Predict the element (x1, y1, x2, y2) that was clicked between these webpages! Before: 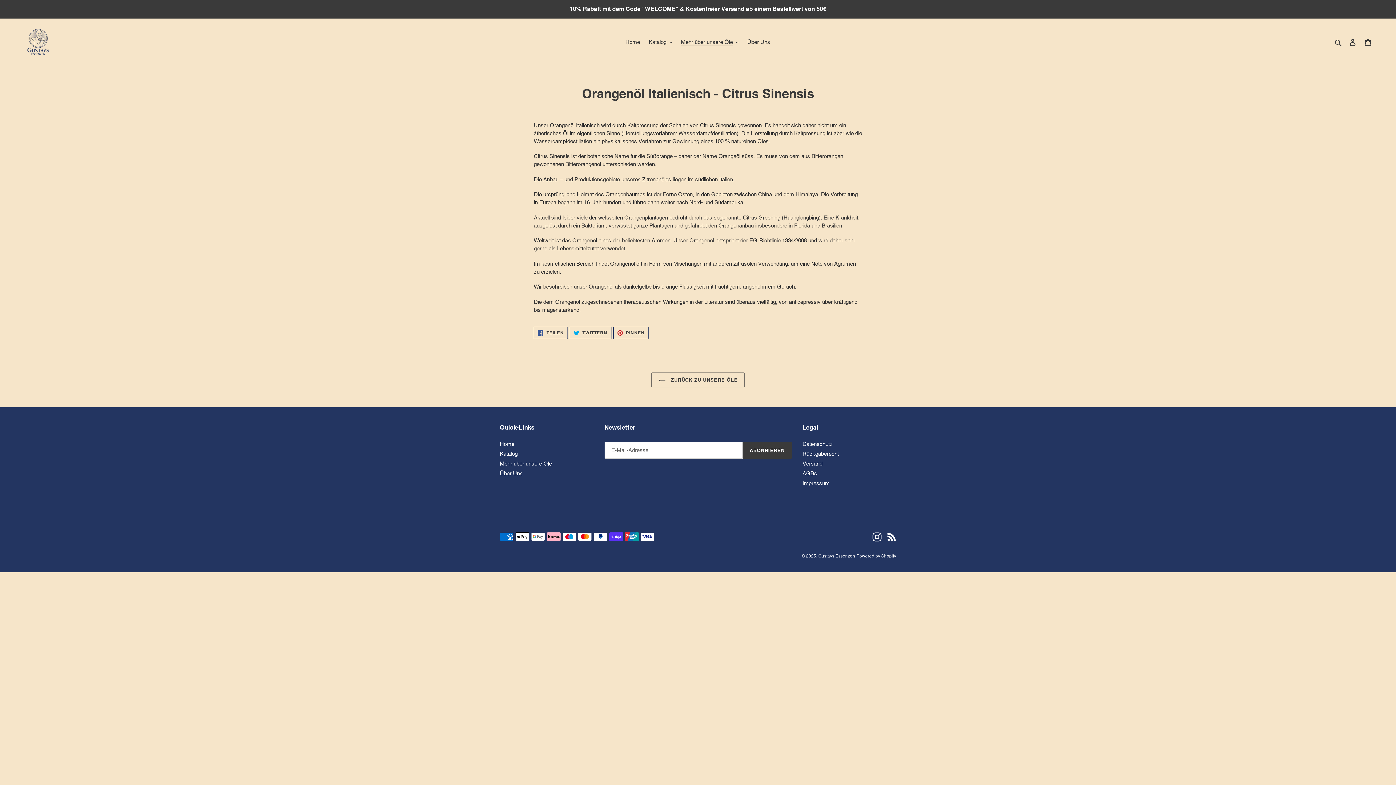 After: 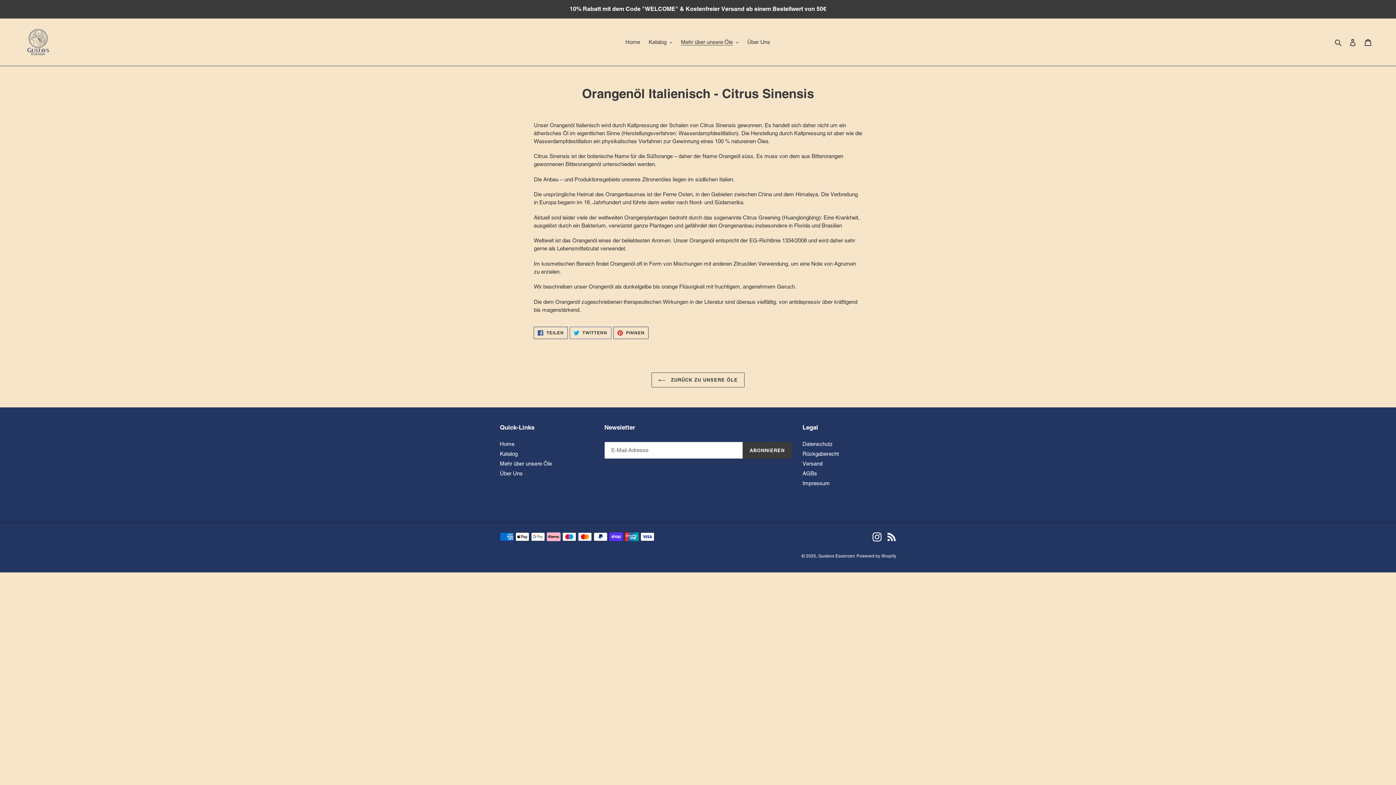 Action: bbox: (569, 326, 611, 339) label:  TWITTERN
AUF TWITTER TWITTERN